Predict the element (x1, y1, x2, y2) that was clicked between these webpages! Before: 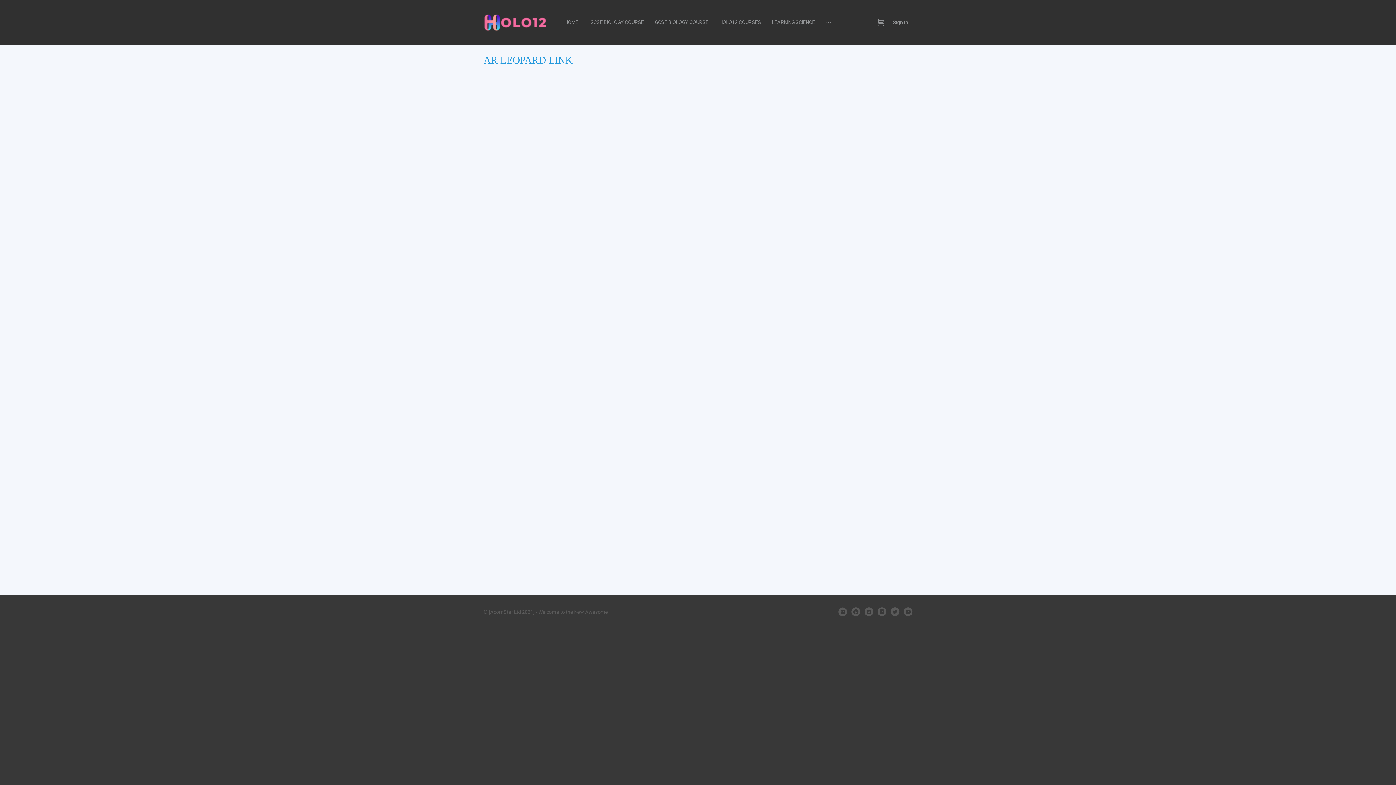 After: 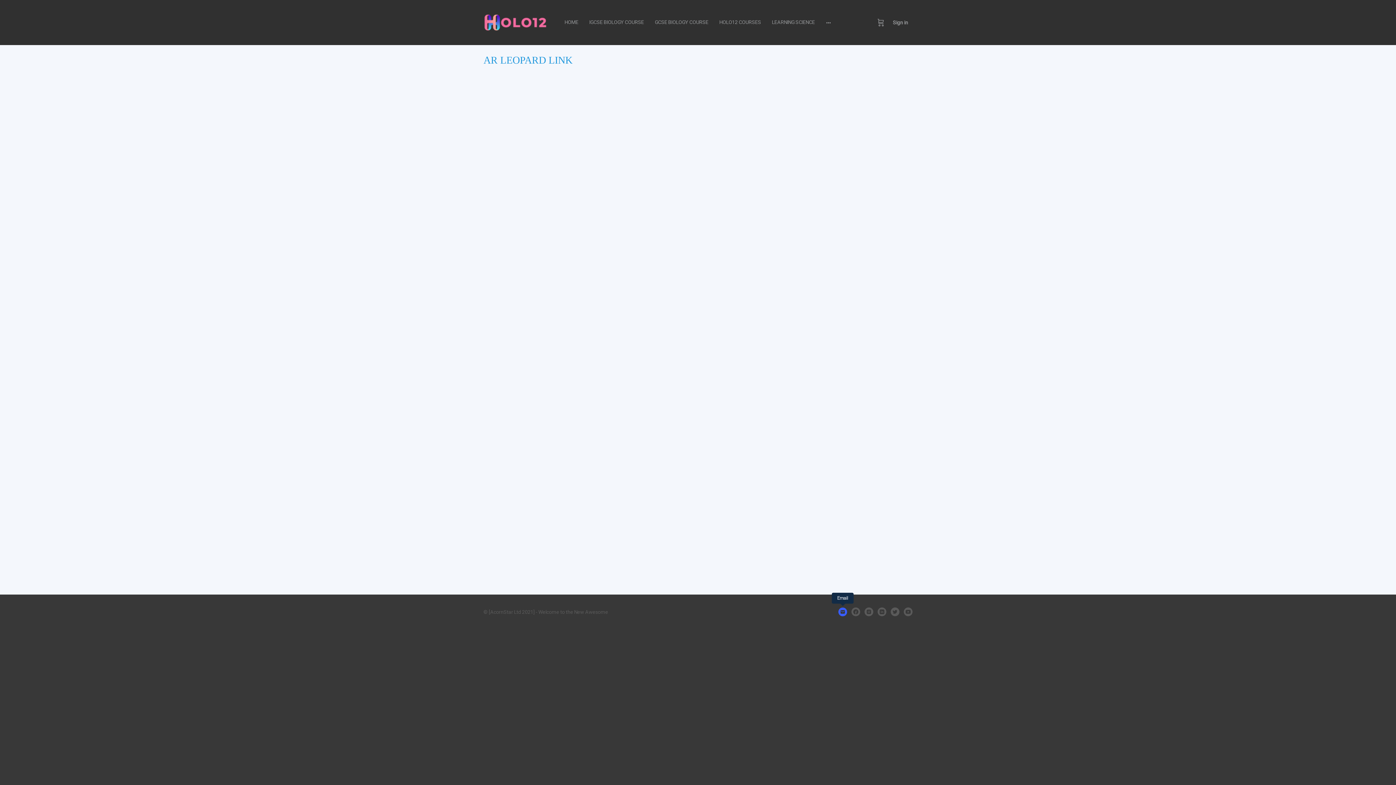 Action: bbox: (838, 608, 847, 616)